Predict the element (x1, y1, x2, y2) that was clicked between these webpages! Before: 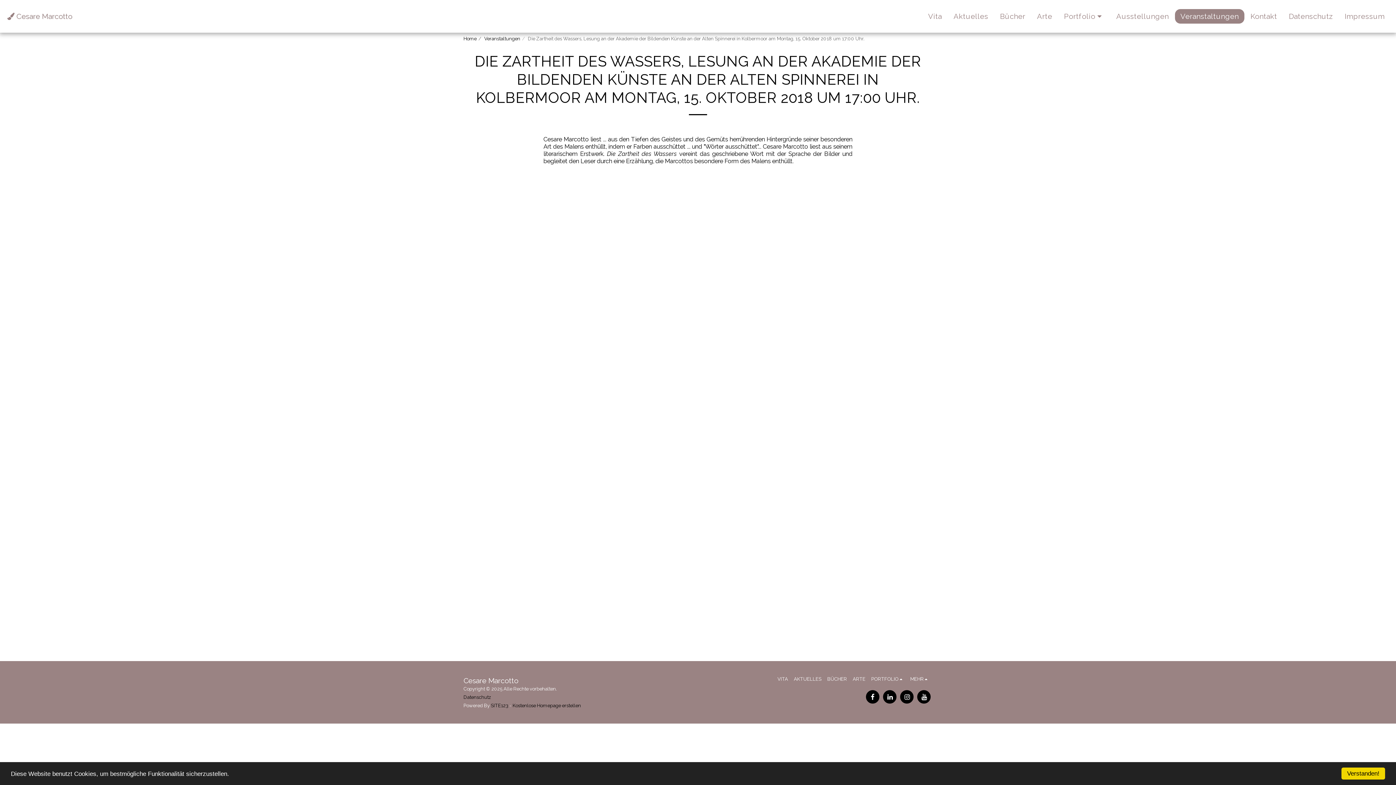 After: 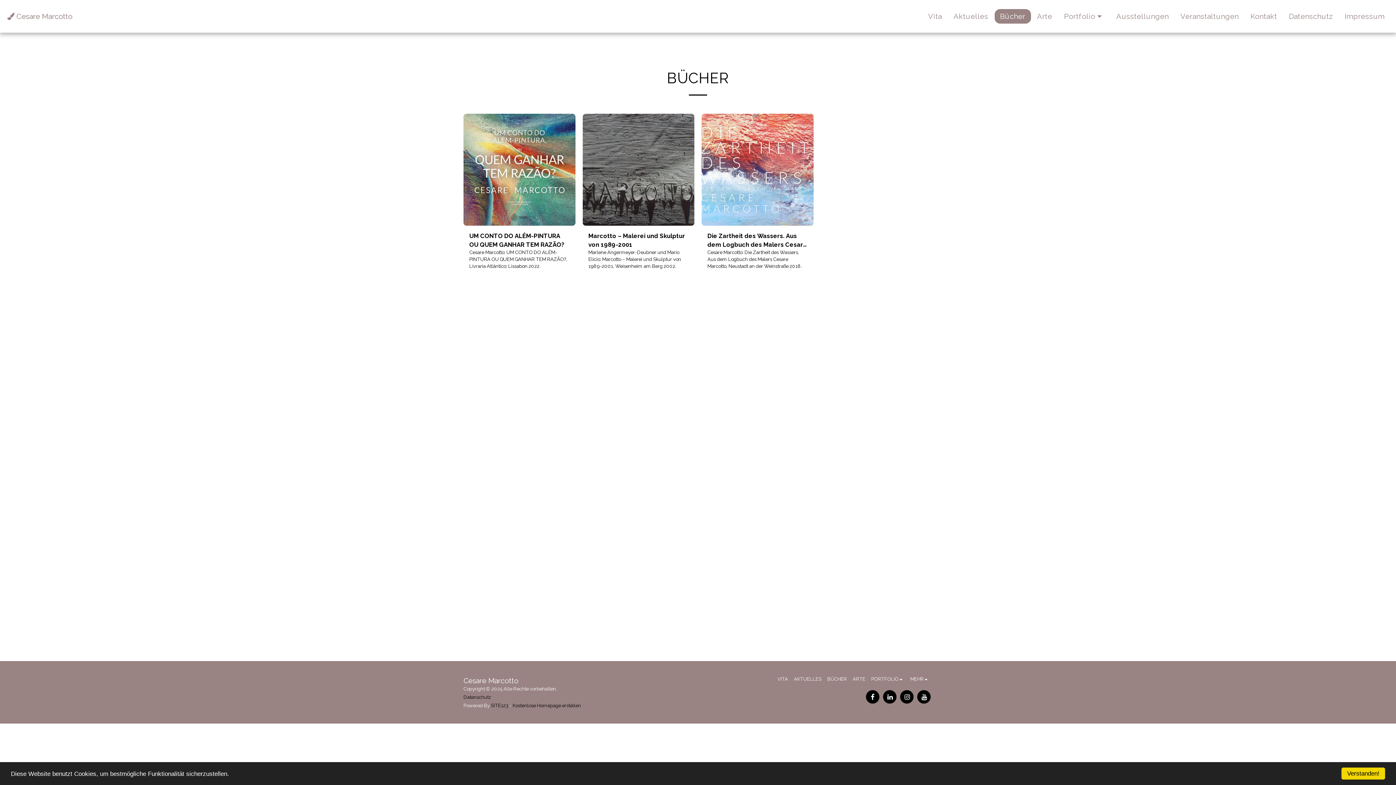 Action: label: Bücher bbox: (994, 8, 1031, 23)